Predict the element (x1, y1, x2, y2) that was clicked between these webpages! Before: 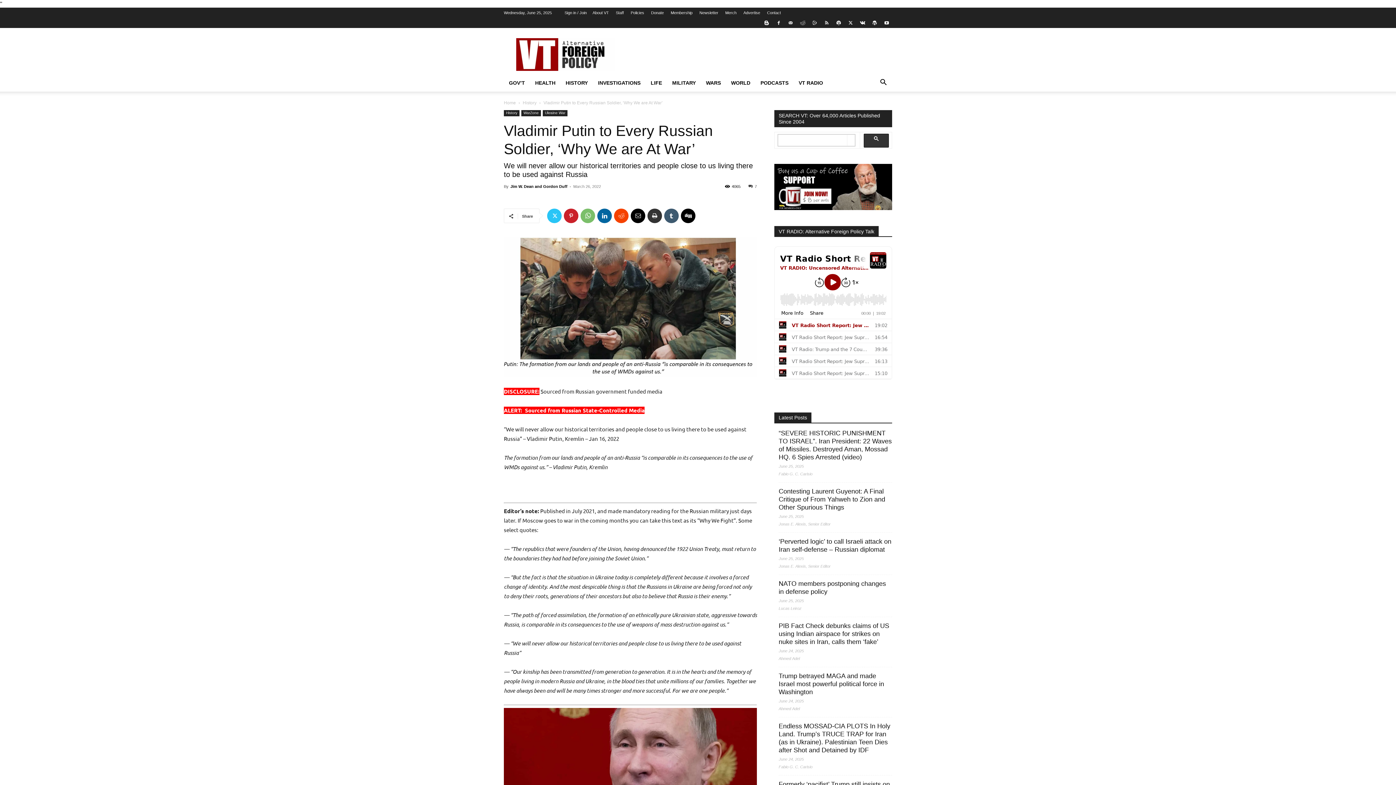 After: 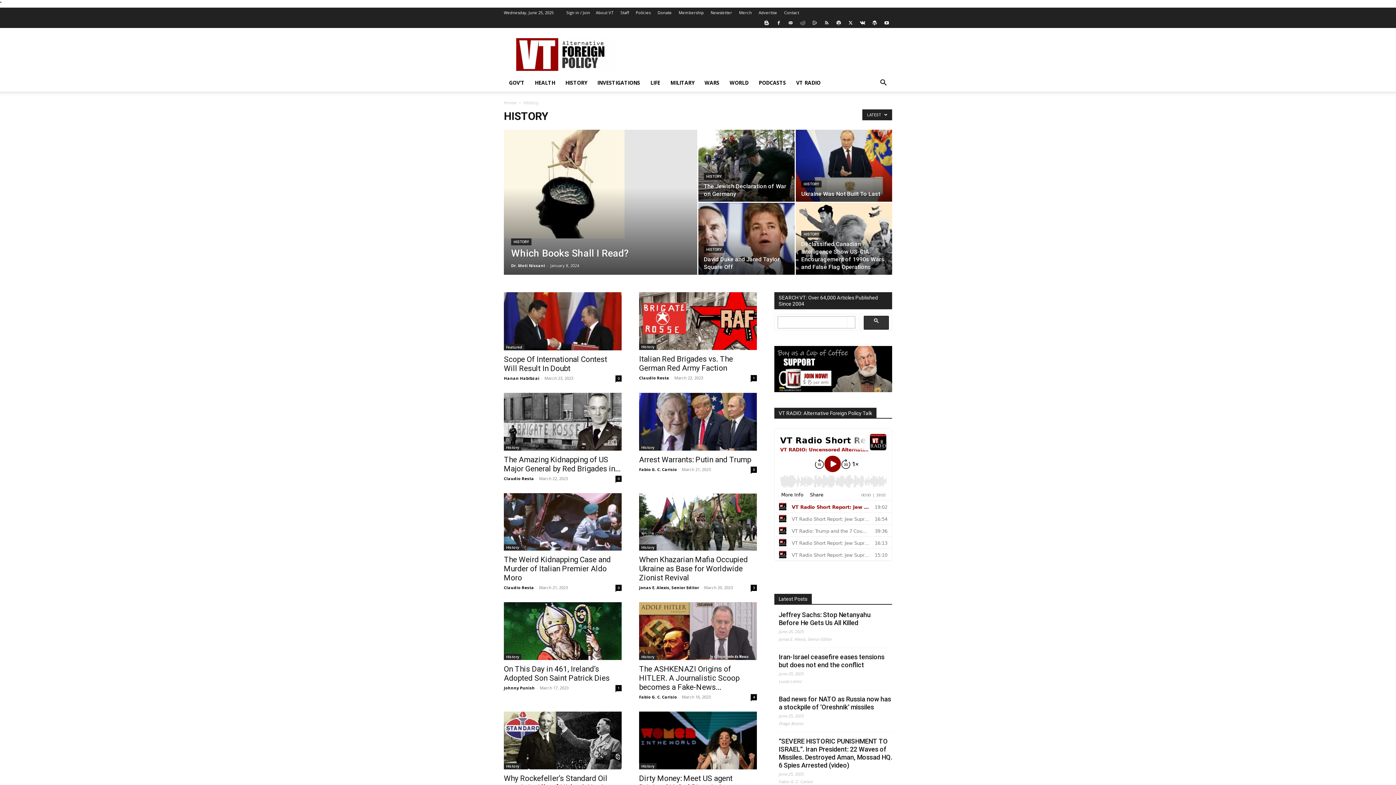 Action: bbox: (522, 100, 536, 105) label: History